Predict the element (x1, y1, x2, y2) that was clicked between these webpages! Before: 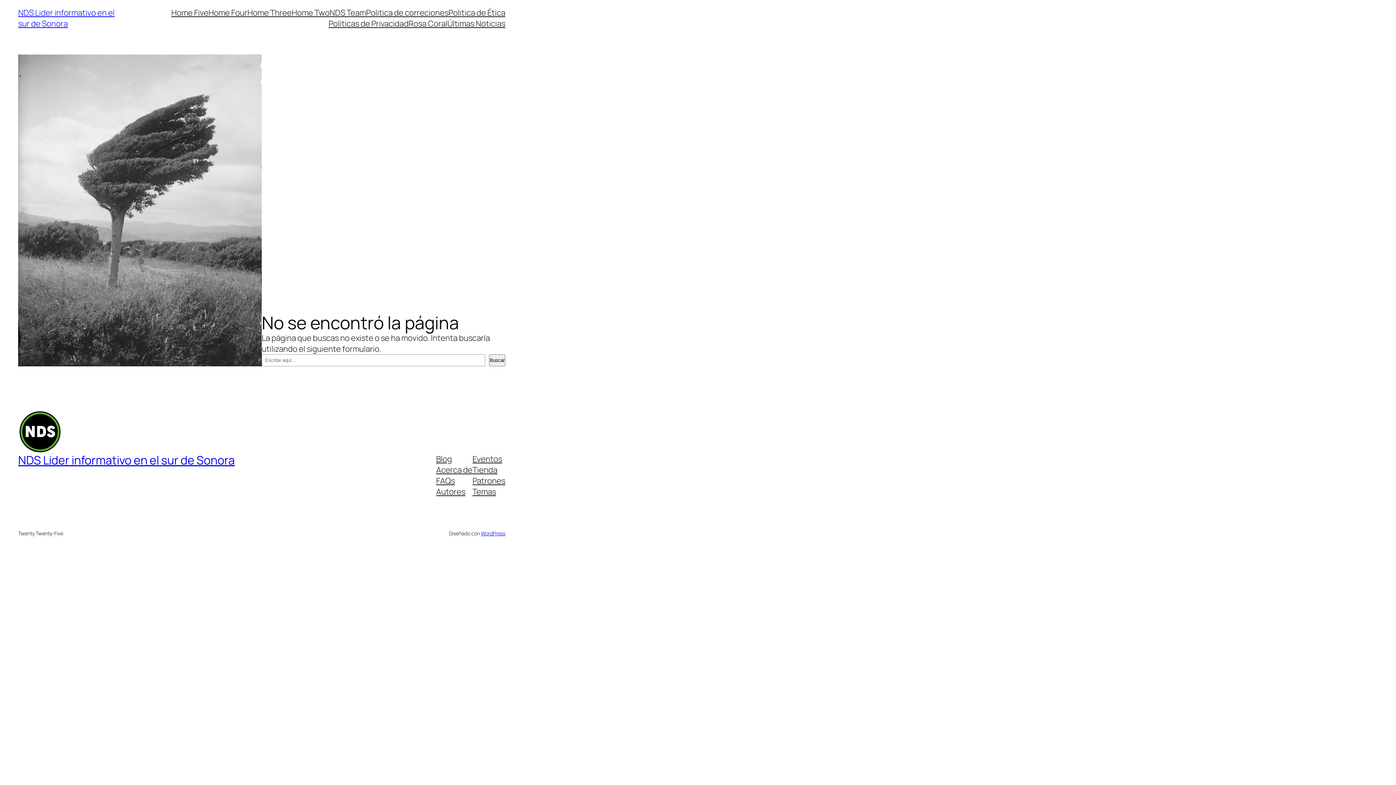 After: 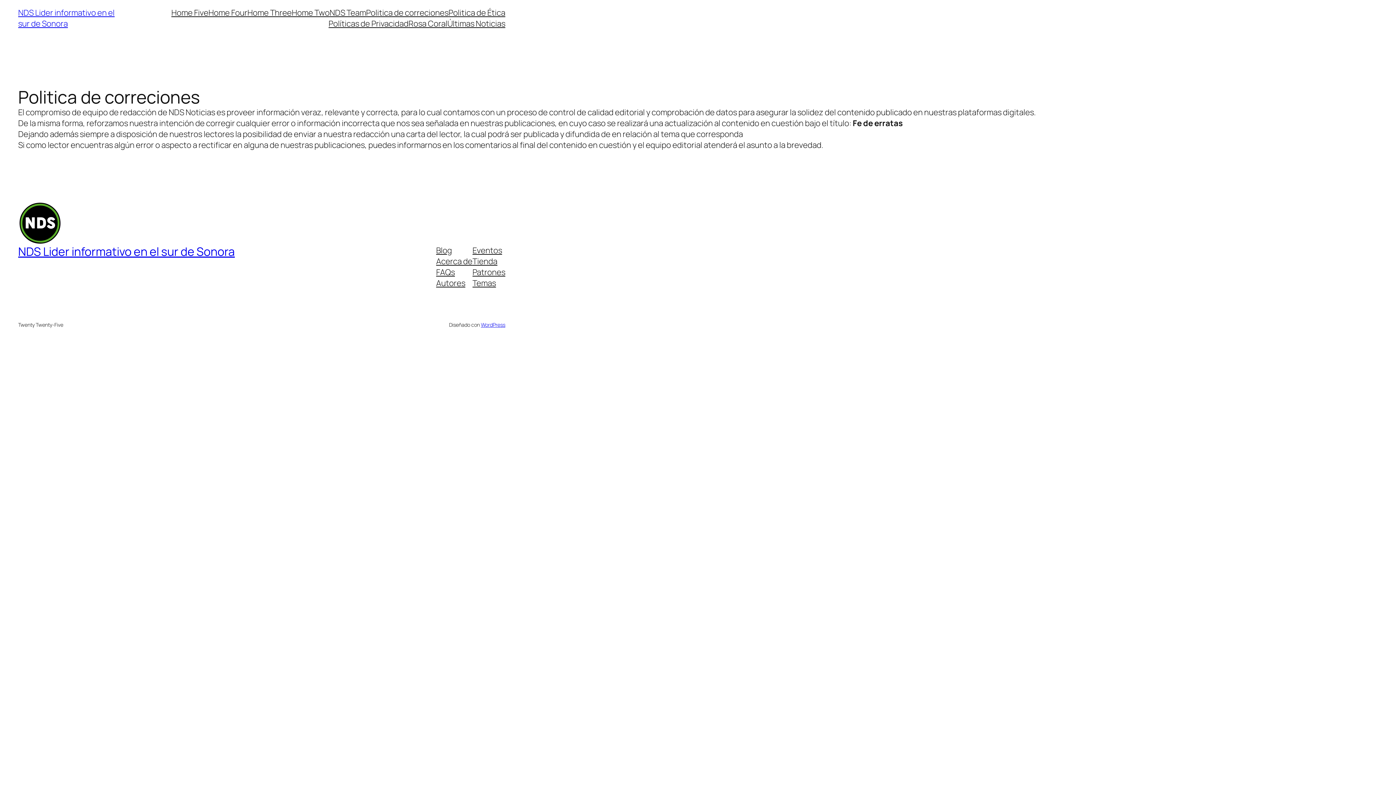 Action: label: Politica de correciones bbox: (366, 7, 448, 18)